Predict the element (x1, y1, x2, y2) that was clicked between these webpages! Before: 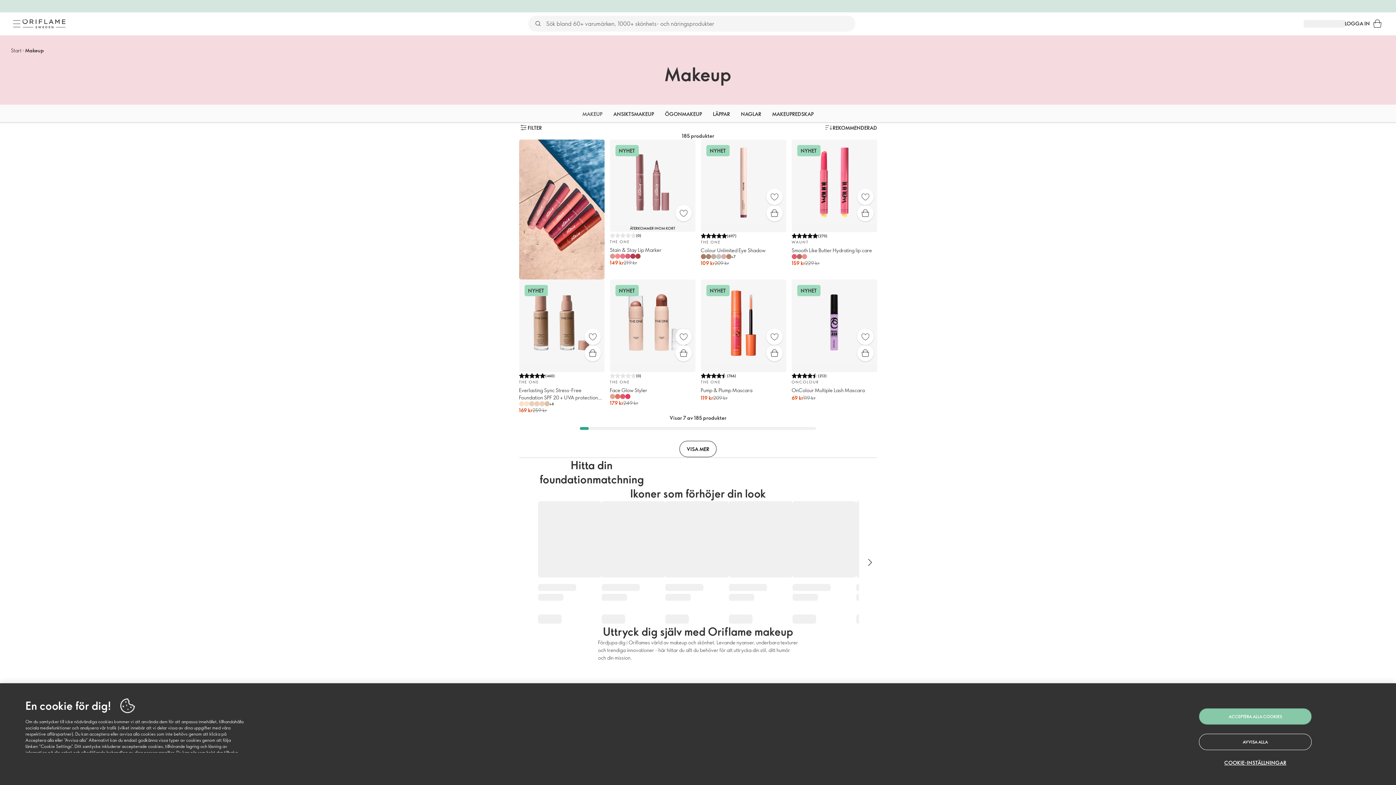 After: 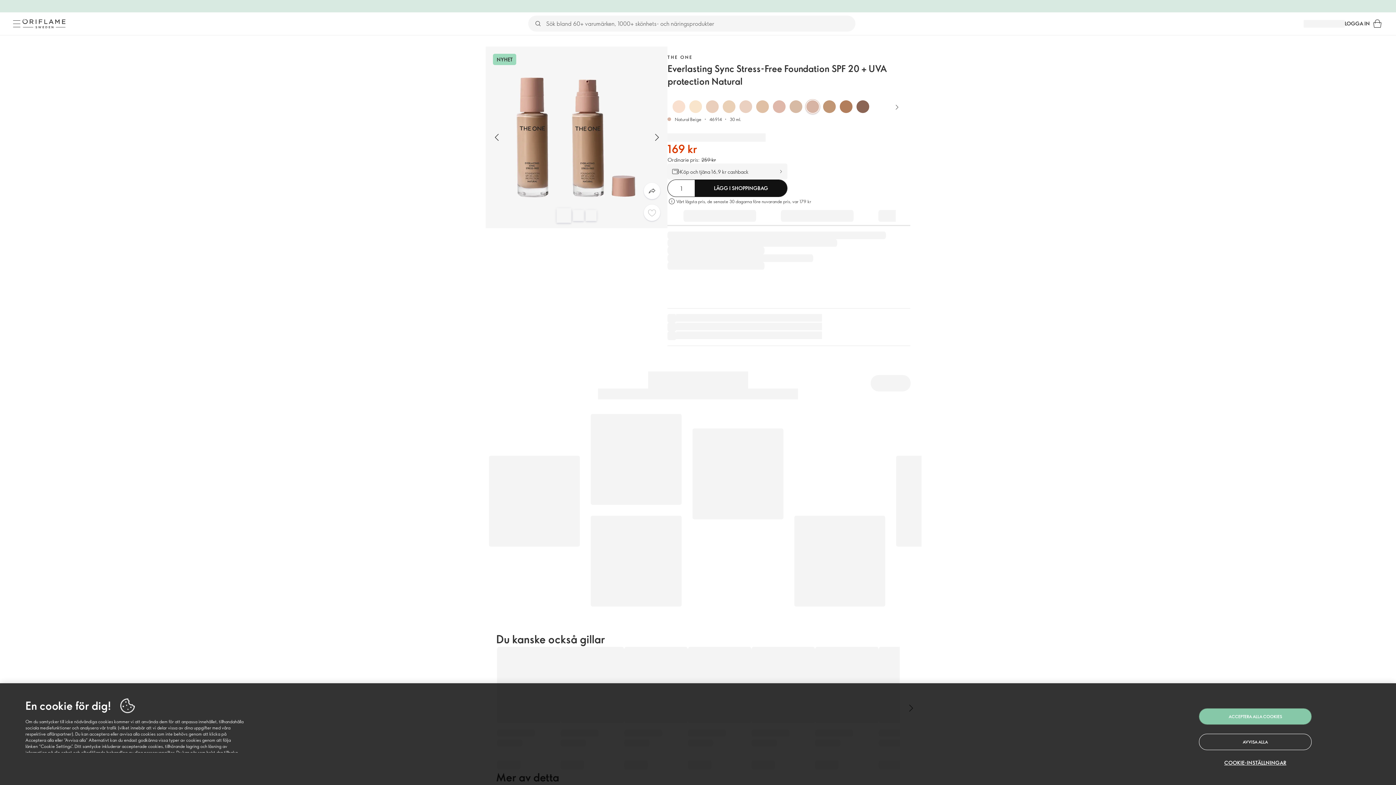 Action: bbox: (529, 401, 534, 406)